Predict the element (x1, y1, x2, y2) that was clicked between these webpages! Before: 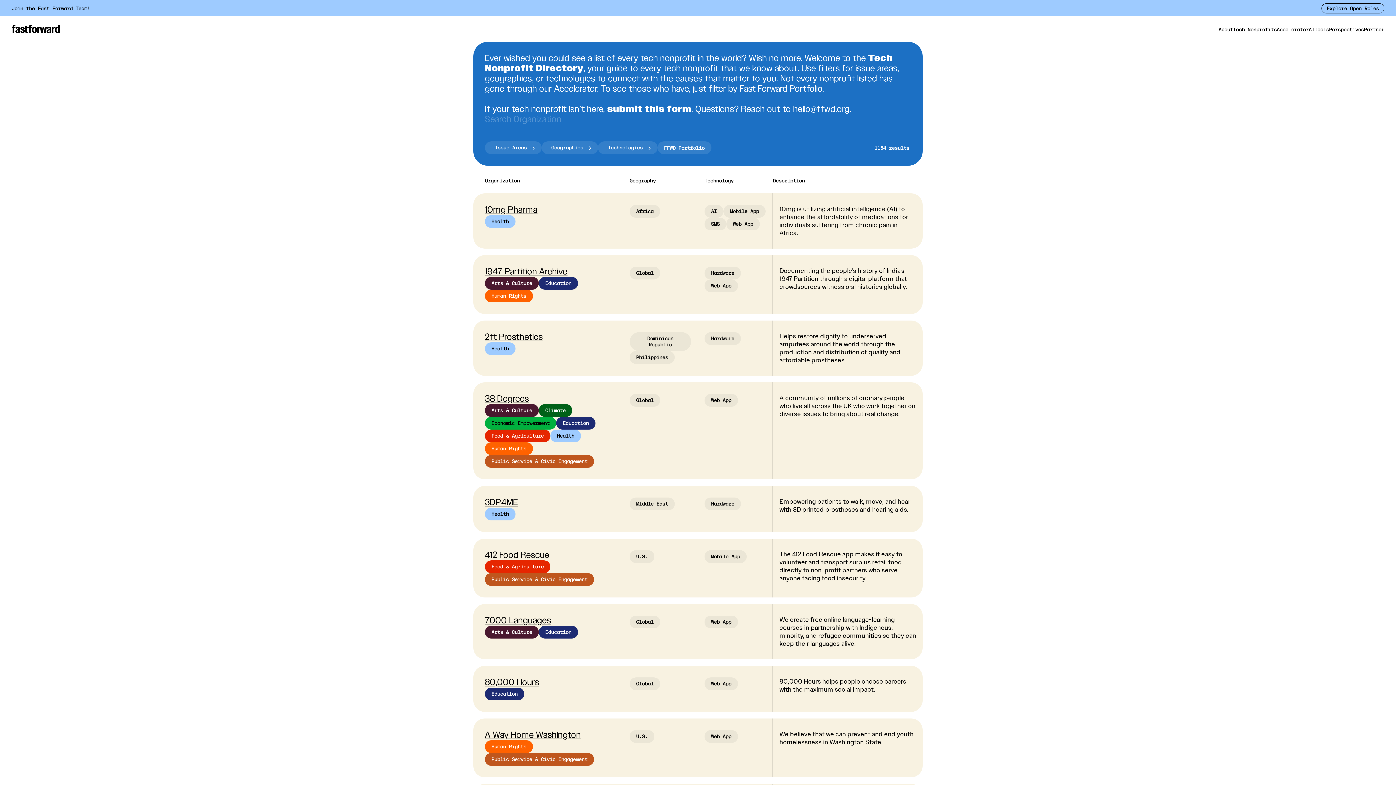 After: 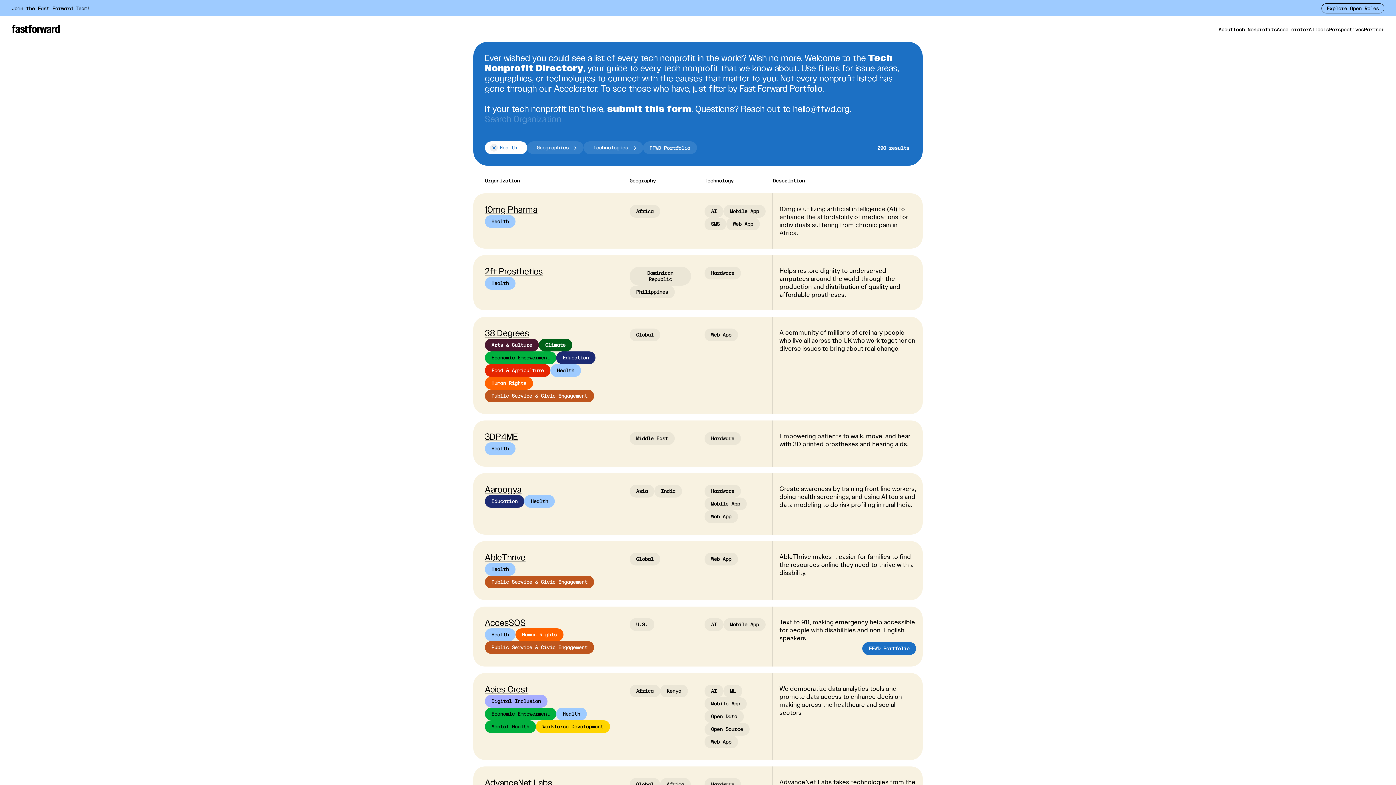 Action: label: Health bbox: (485, 508, 515, 520)